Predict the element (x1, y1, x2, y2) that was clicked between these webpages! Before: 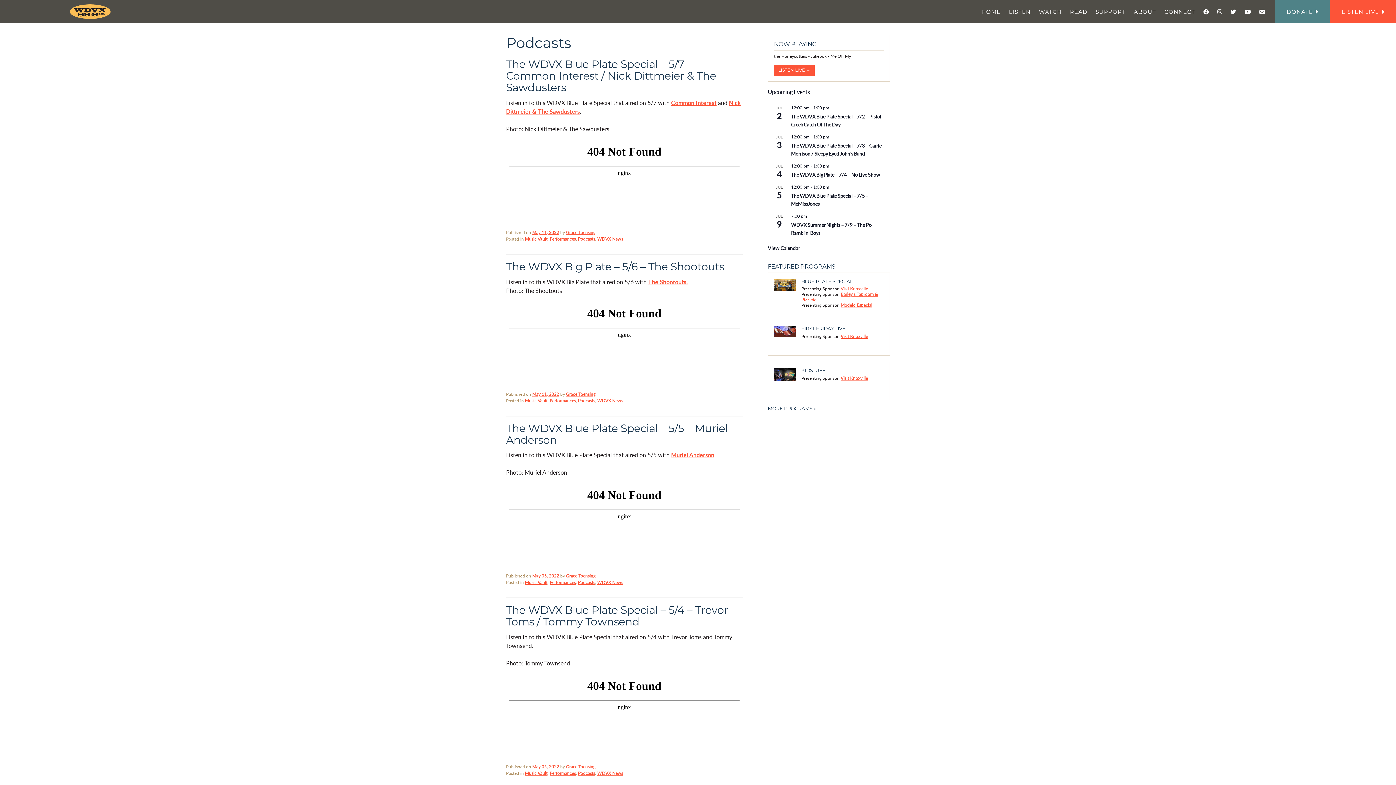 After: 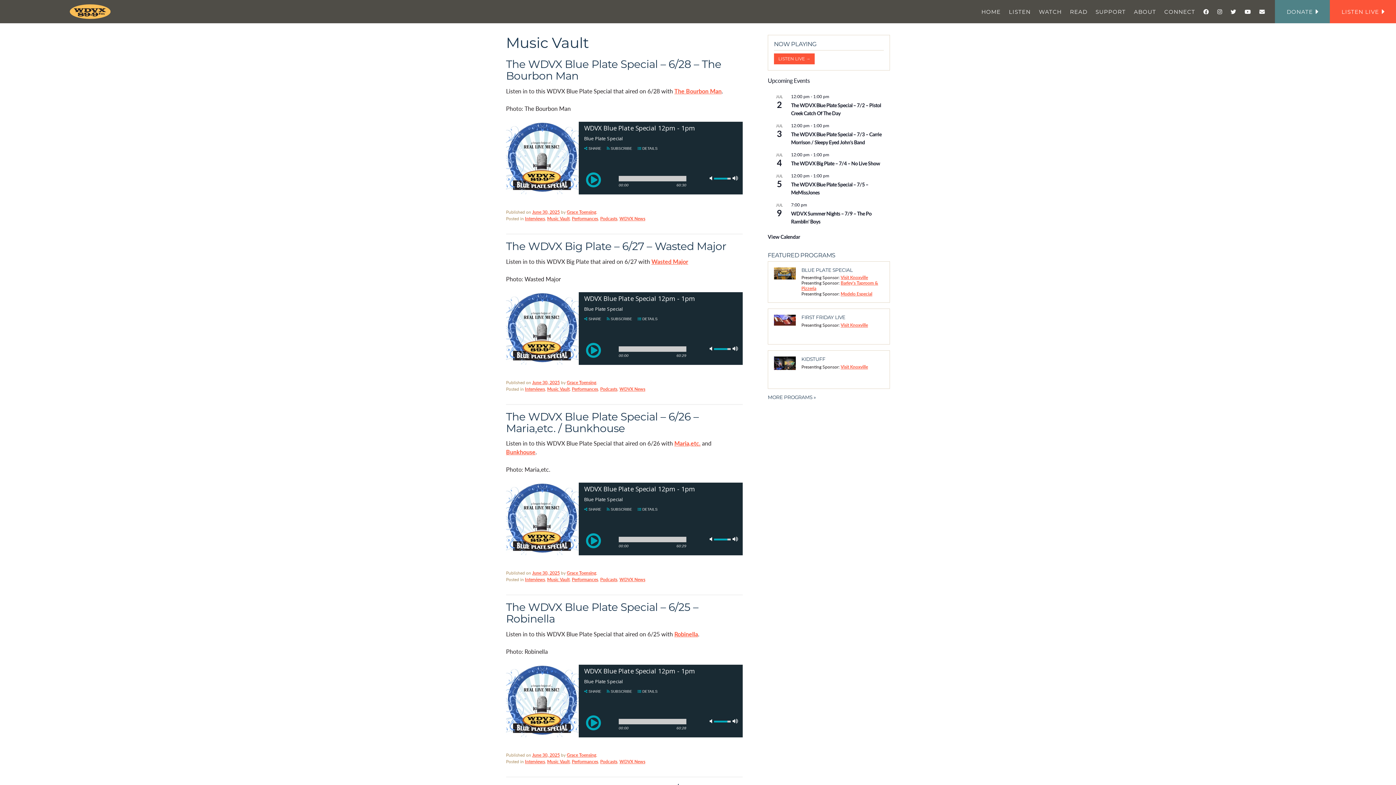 Action: label: Music Vault bbox: (525, 579, 547, 585)